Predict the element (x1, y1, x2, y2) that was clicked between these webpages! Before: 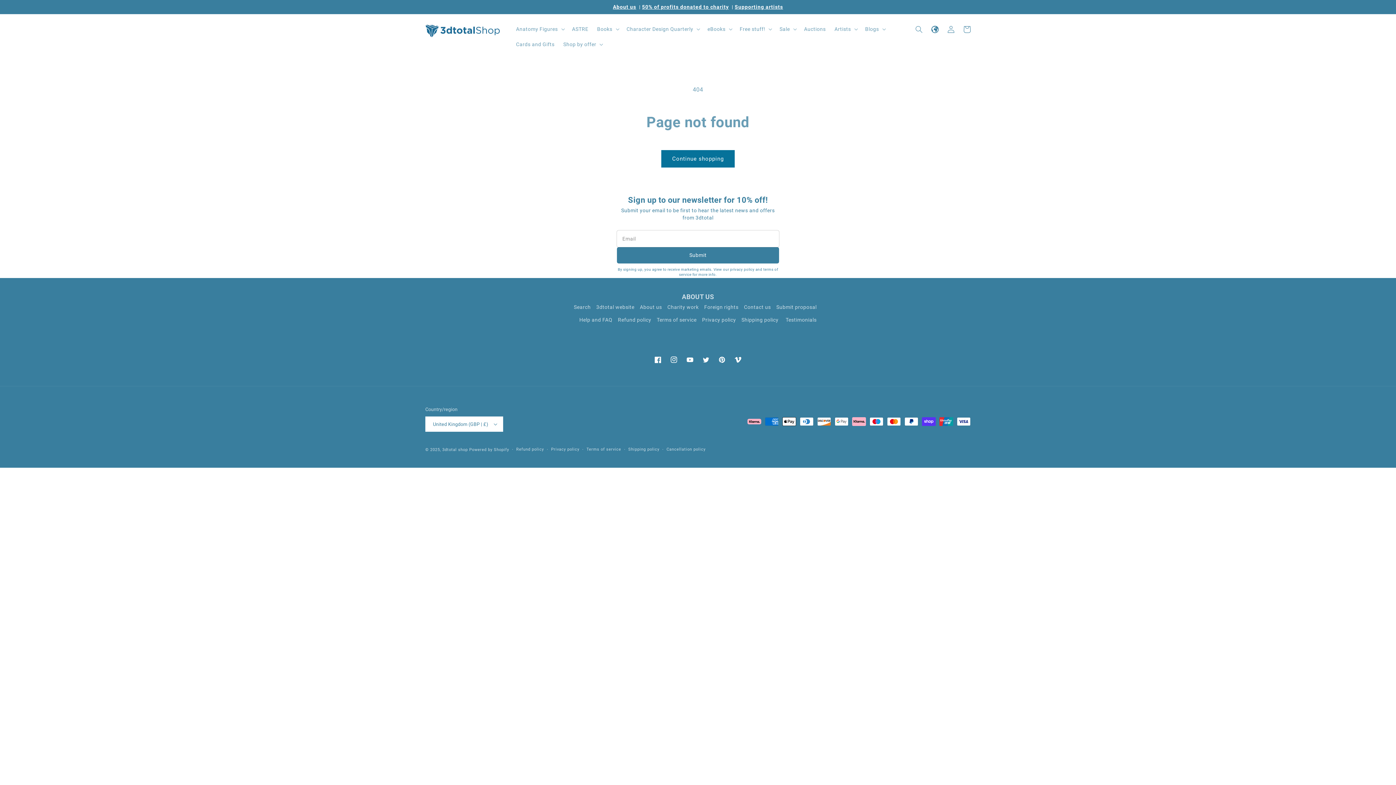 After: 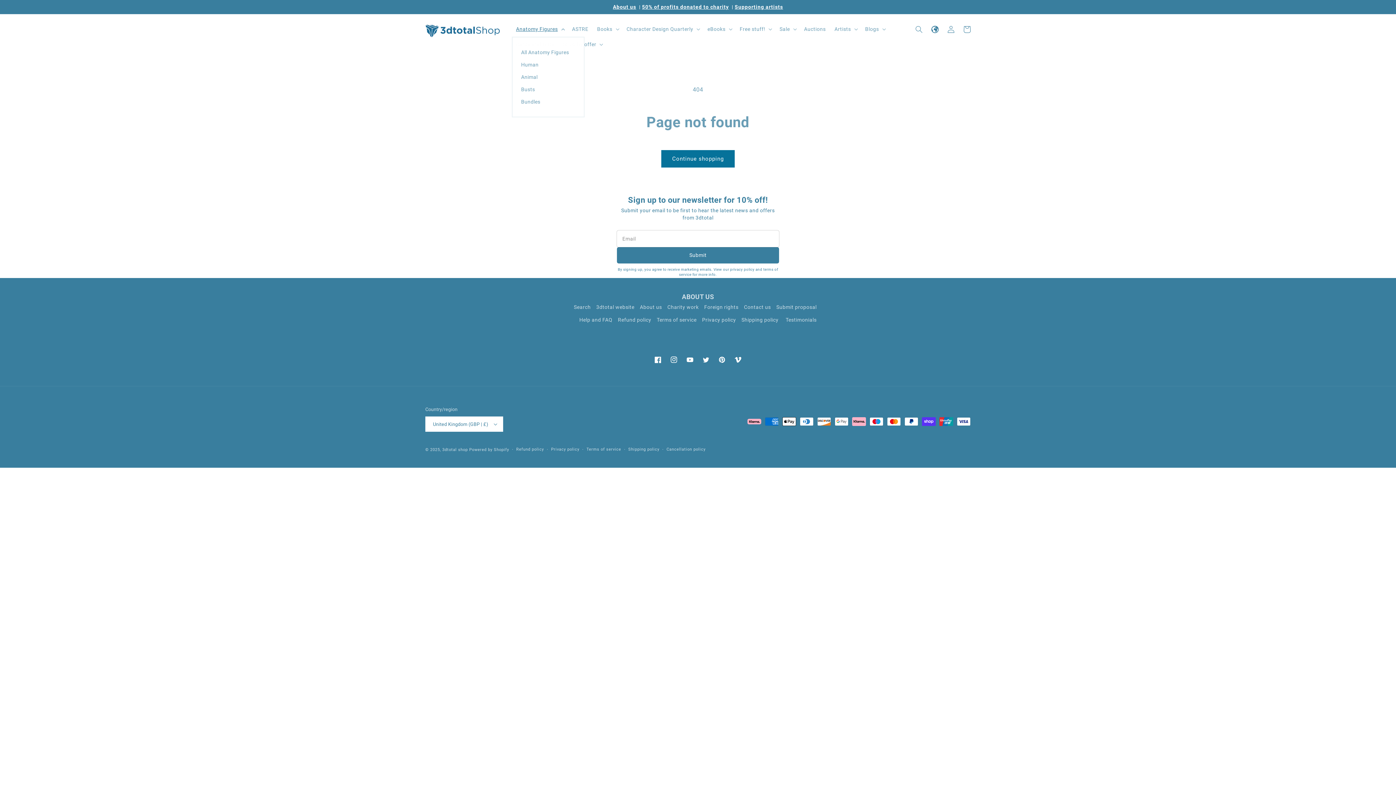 Action: label: Anatomy Figures bbox: (511, 21, 567, 36)